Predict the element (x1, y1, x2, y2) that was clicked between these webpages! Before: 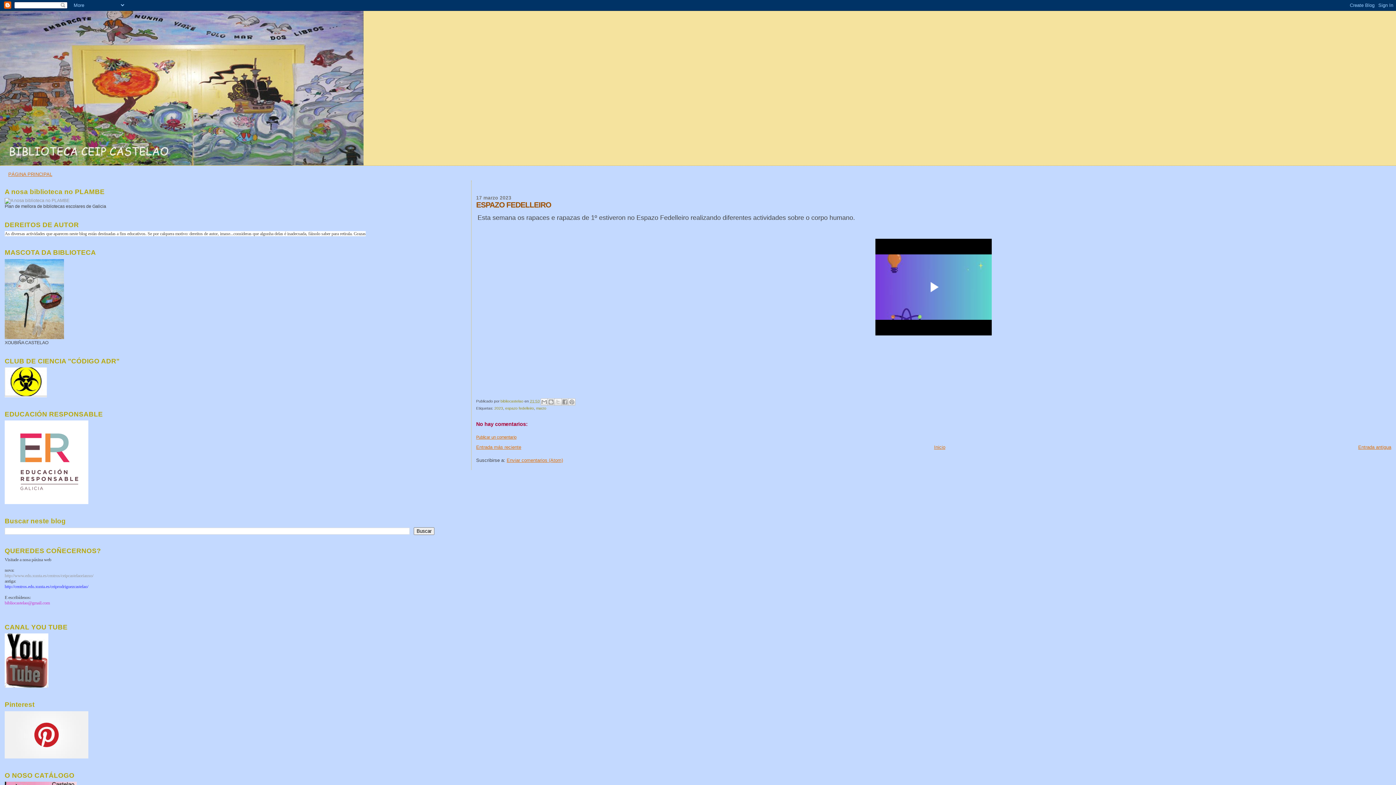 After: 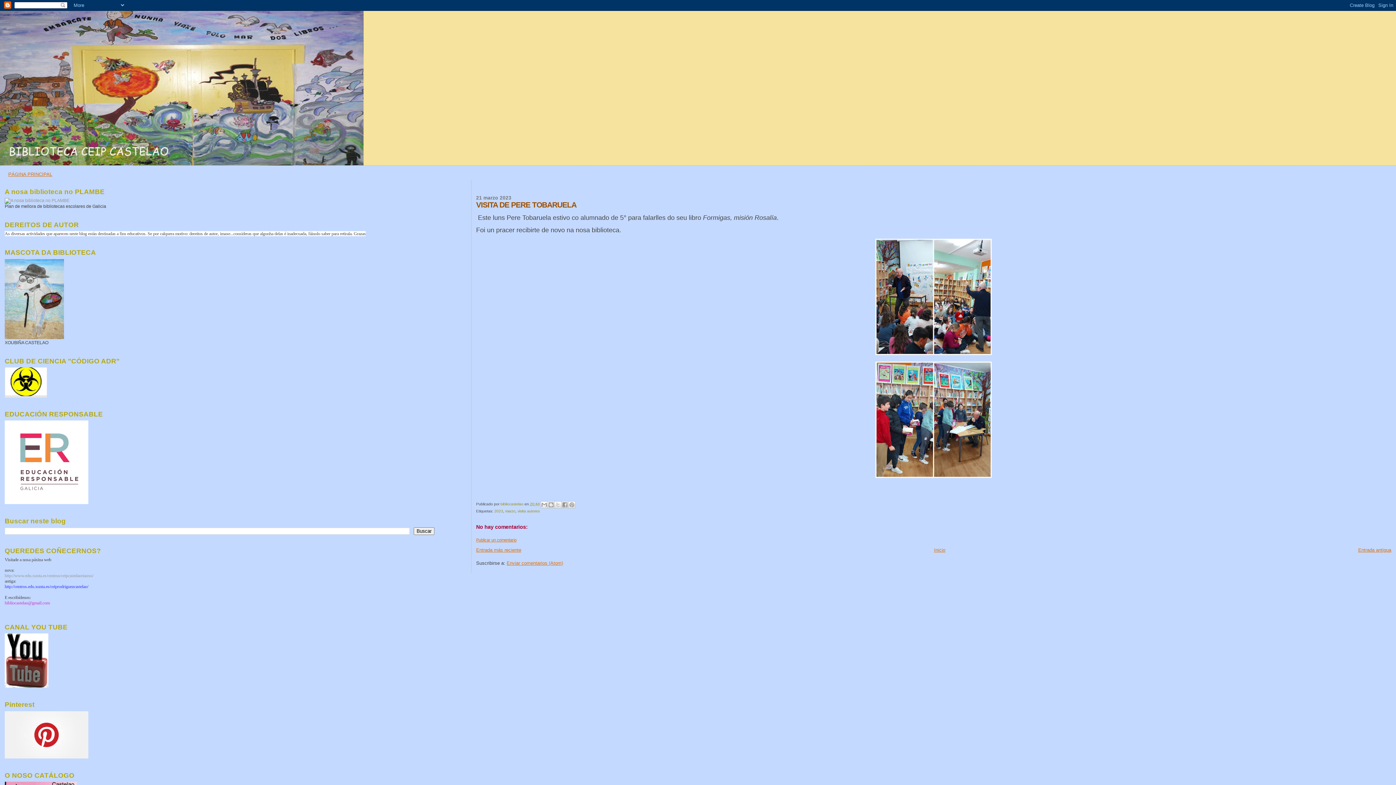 Action: label: Entrada más reciente bbox: (476, 444, 521, 450)